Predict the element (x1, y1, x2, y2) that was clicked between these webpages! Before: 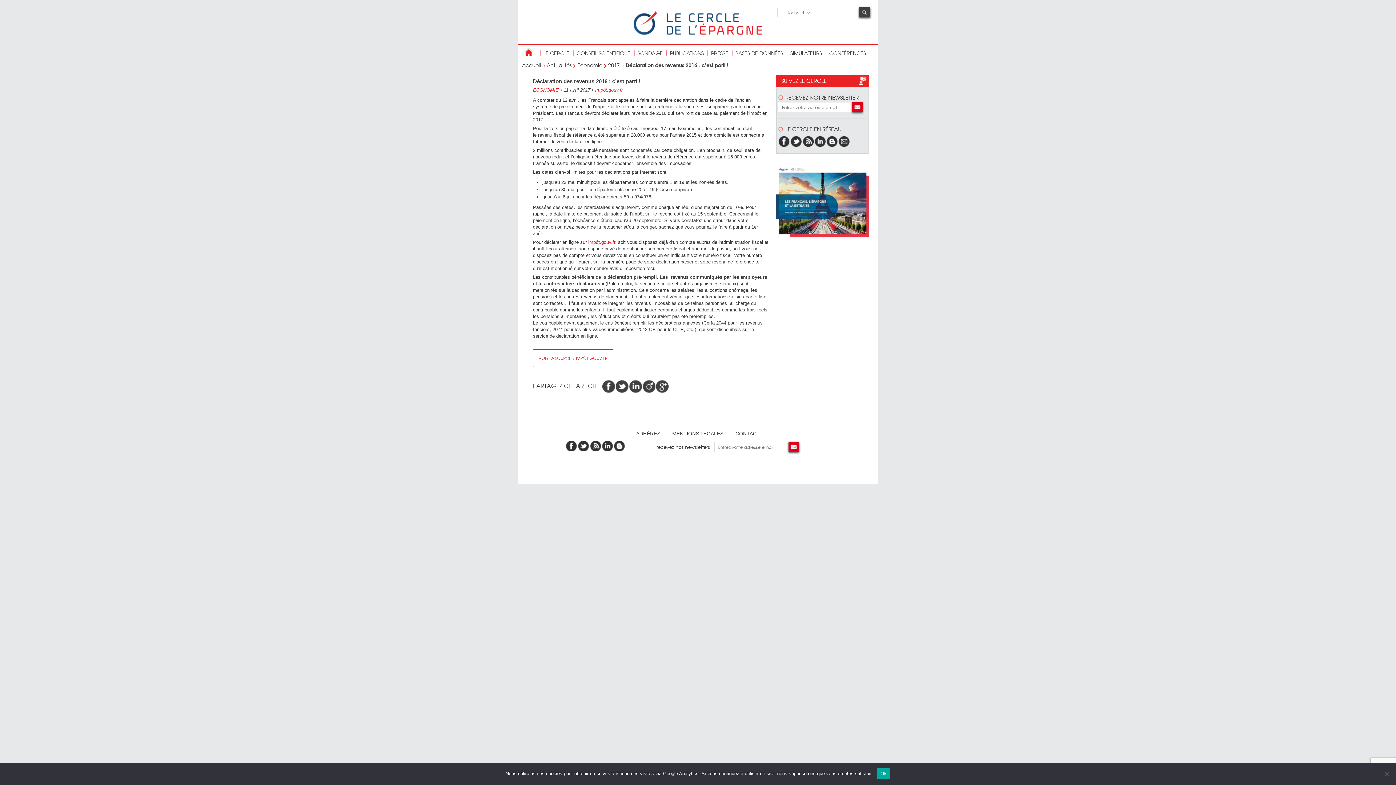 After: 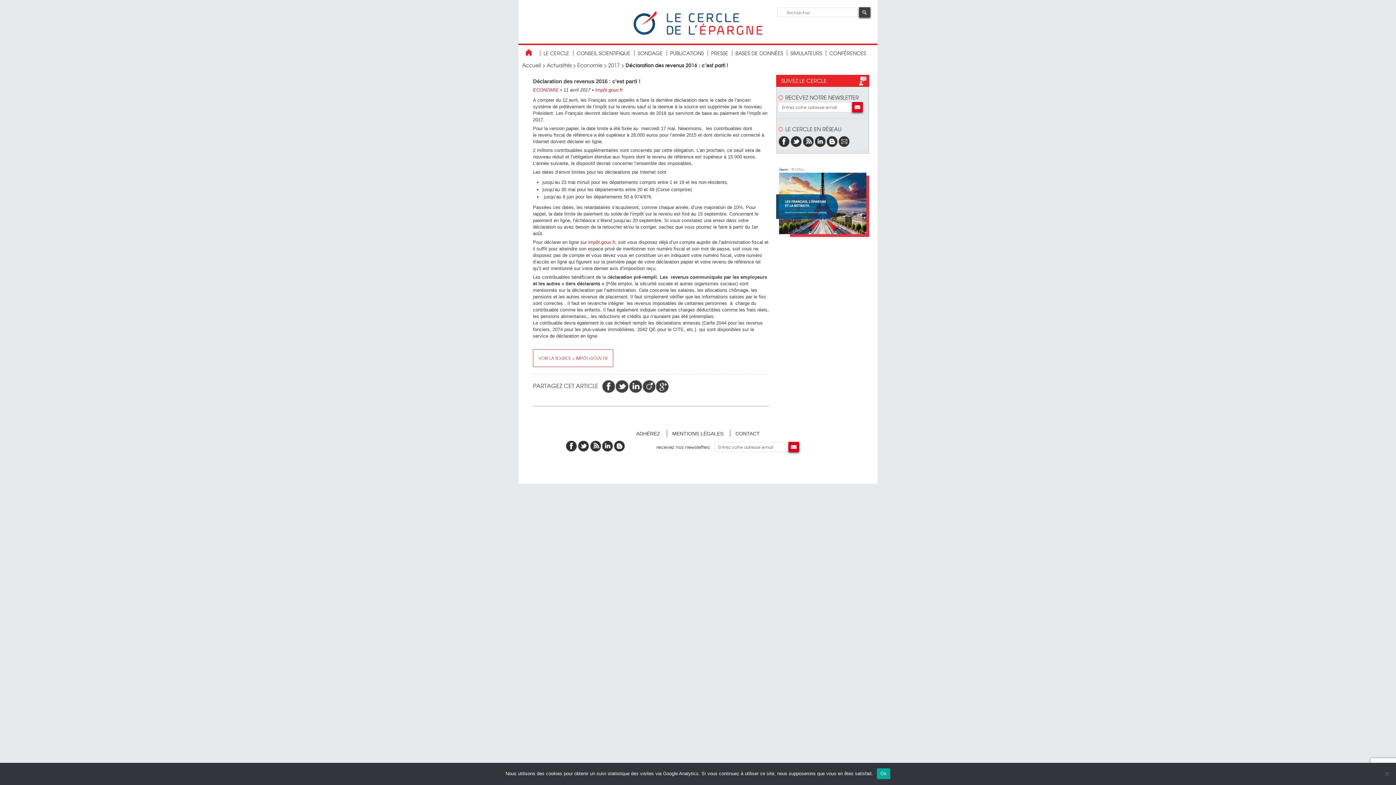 Action: bbox: (616, 380, 628, 392)